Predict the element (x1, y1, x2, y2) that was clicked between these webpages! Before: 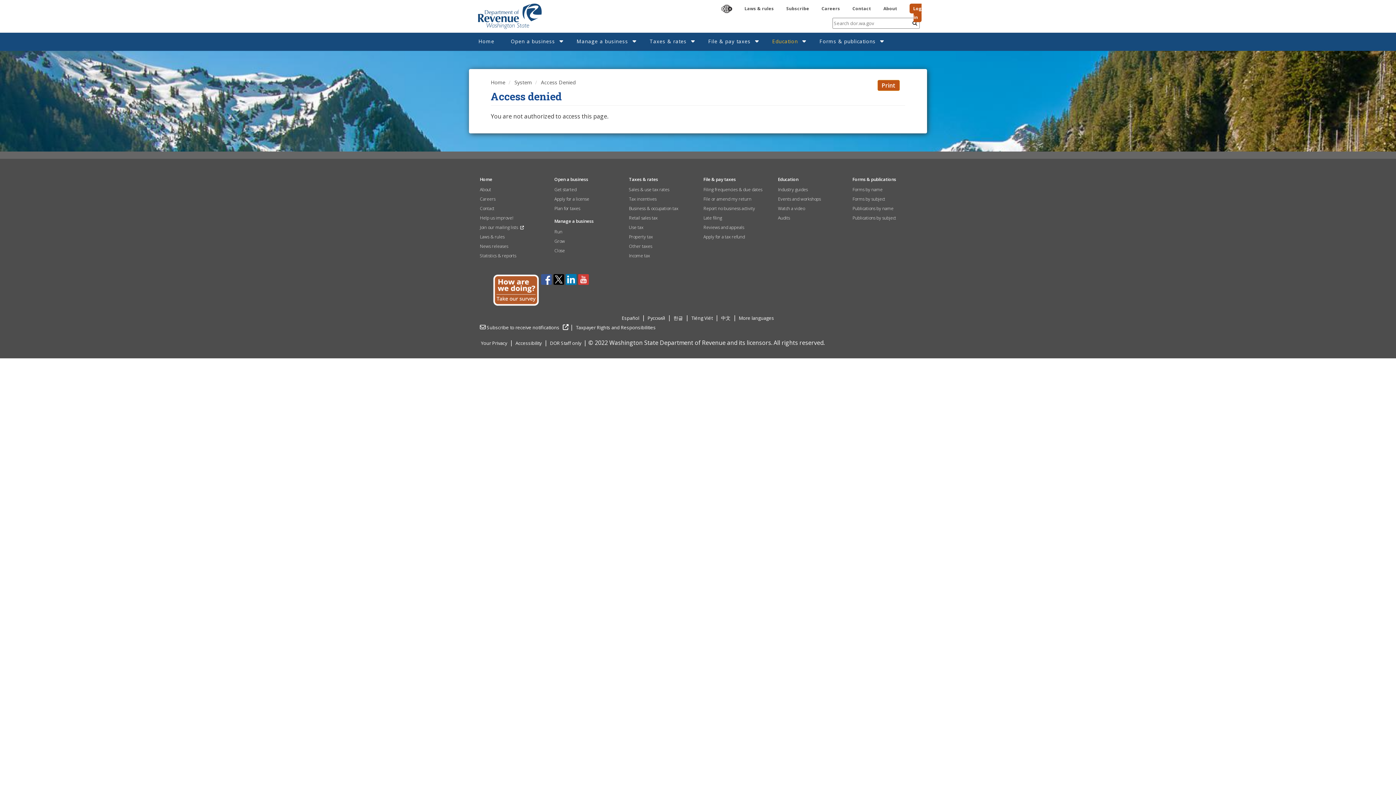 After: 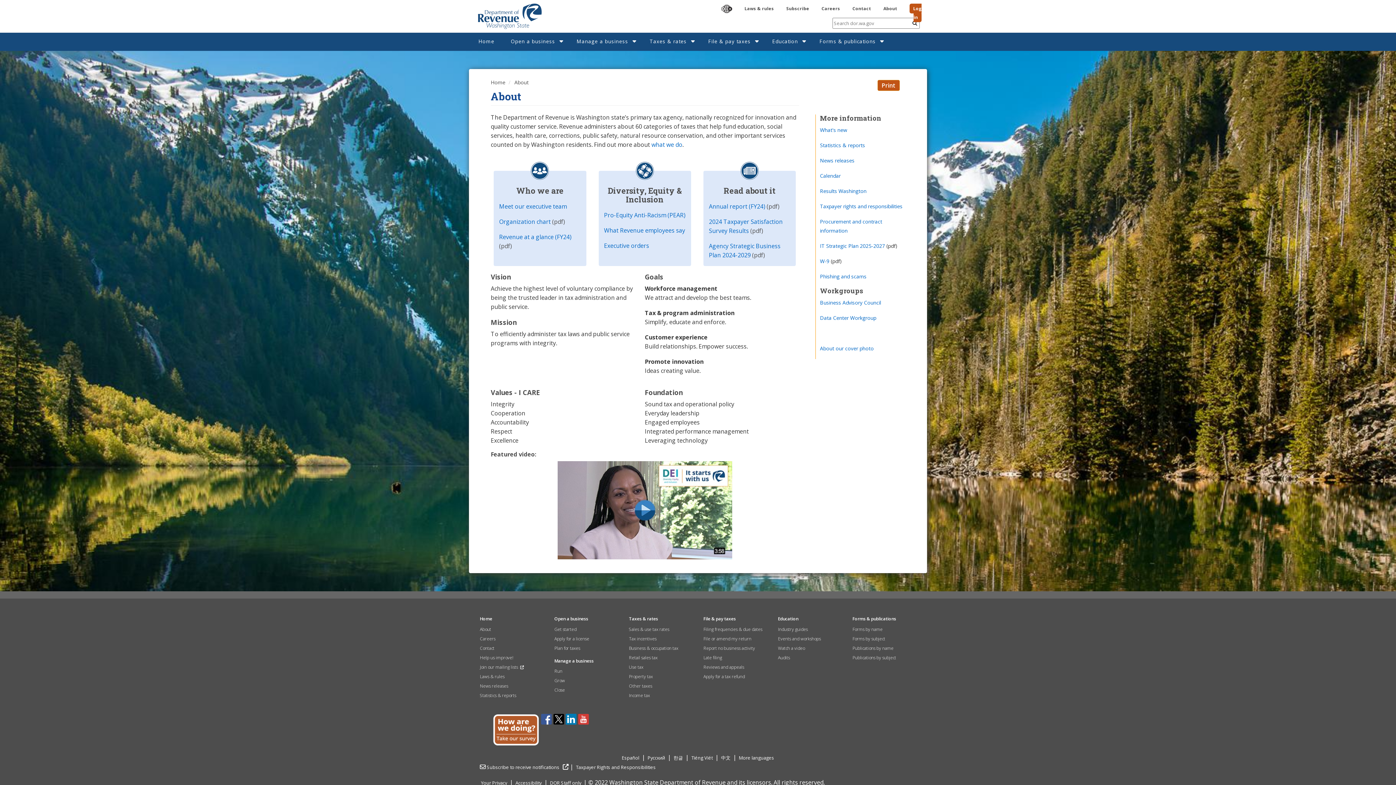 Action: label: About bbox: (480, 186, 491, 192)